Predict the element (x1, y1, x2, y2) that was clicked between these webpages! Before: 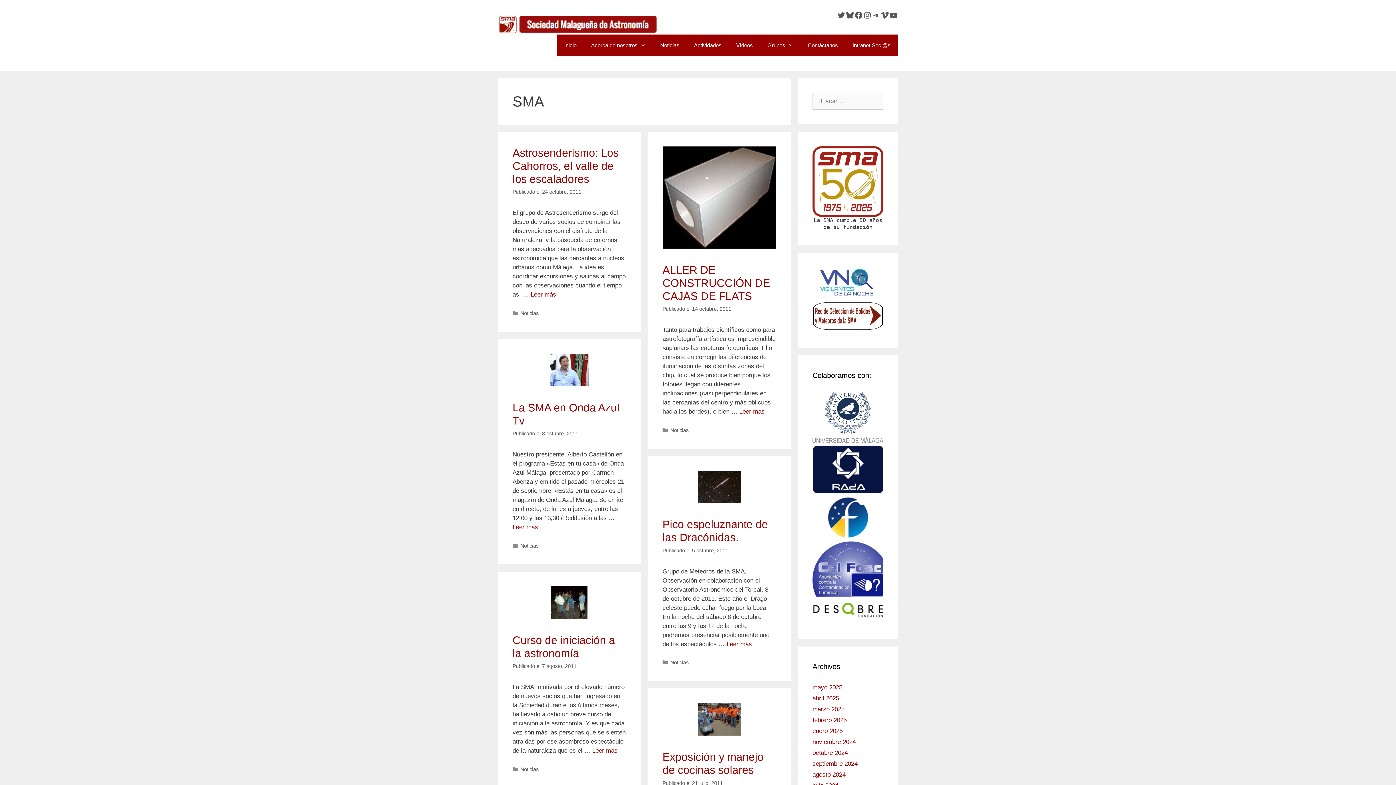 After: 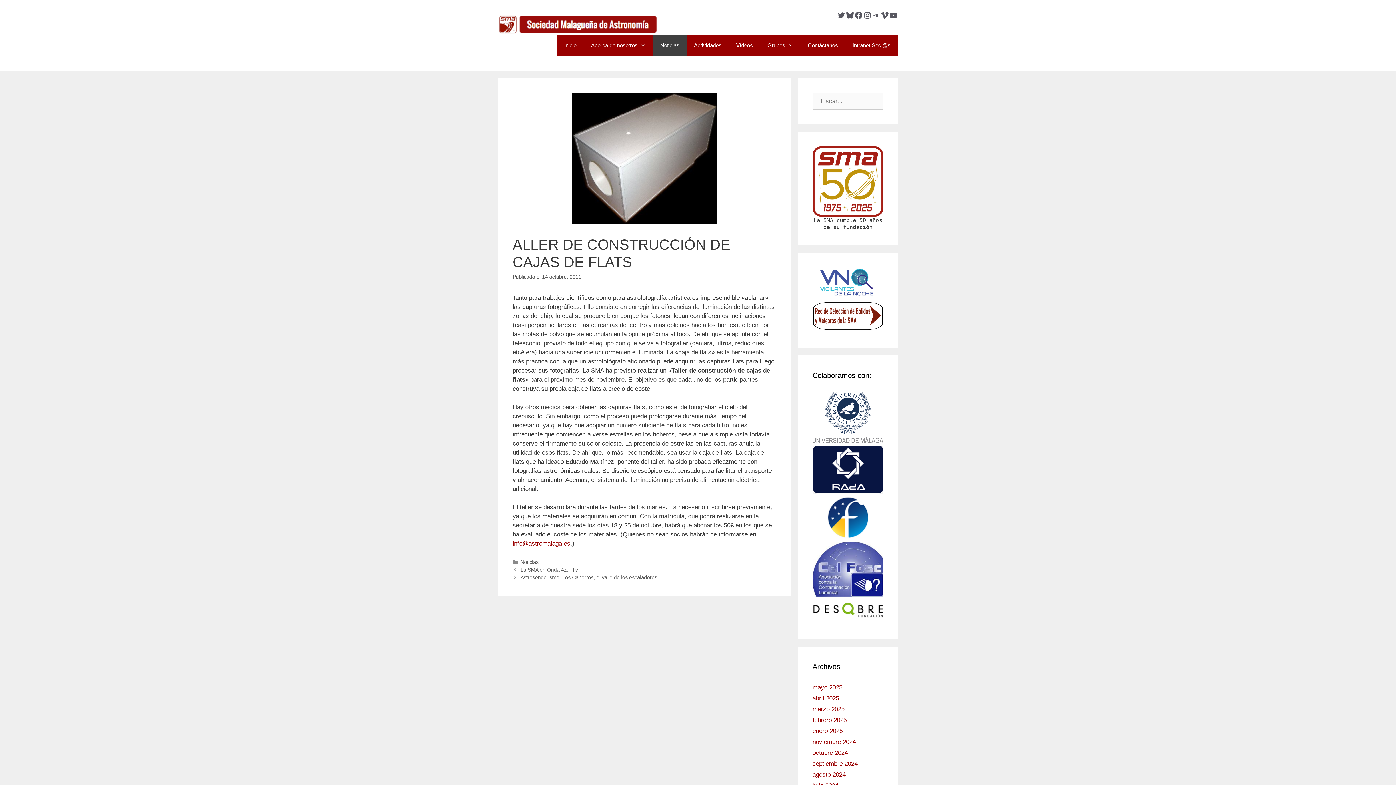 Action: label: Leer más sobre ALLER DE CONSTRUCCIÓN DE CAJAS DE FLATS bbox: (739, 408, 764, 415)